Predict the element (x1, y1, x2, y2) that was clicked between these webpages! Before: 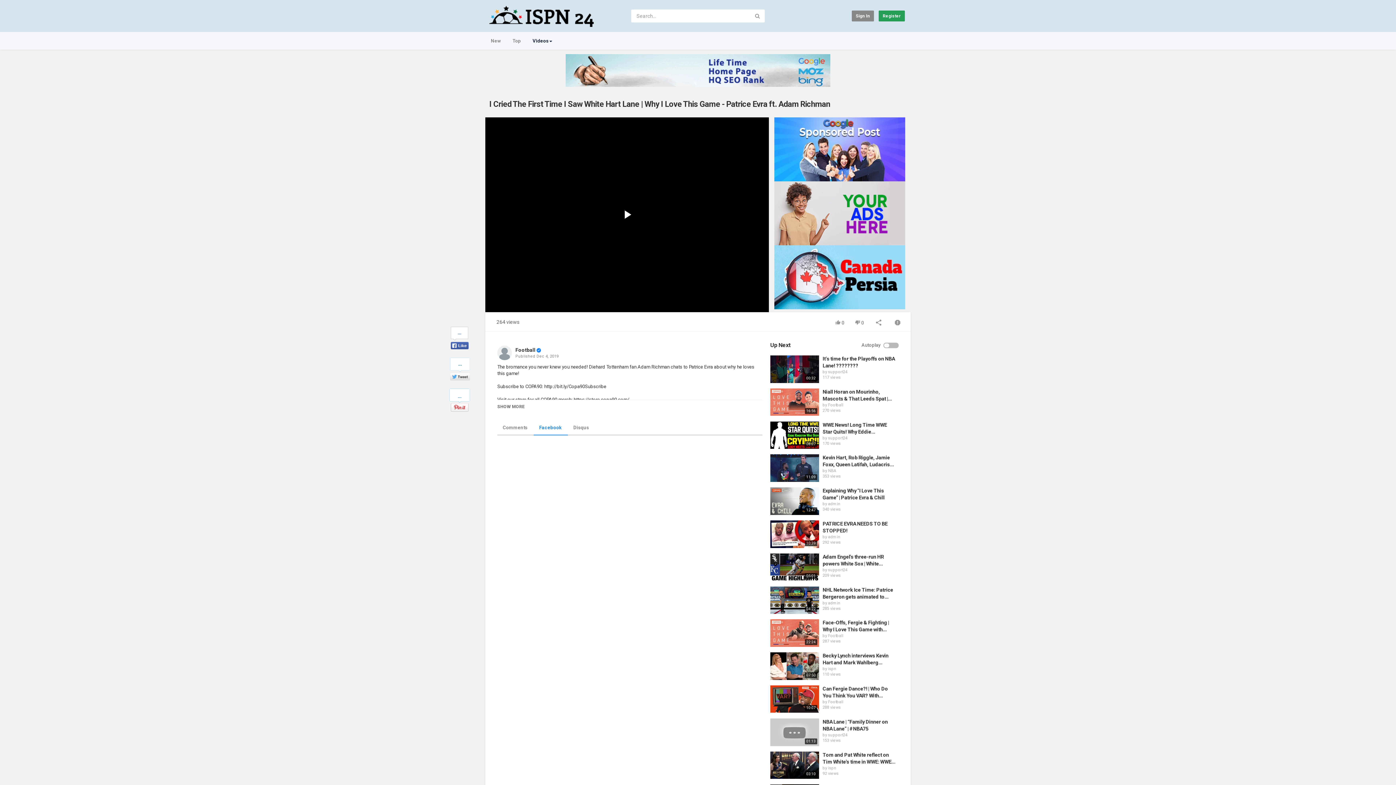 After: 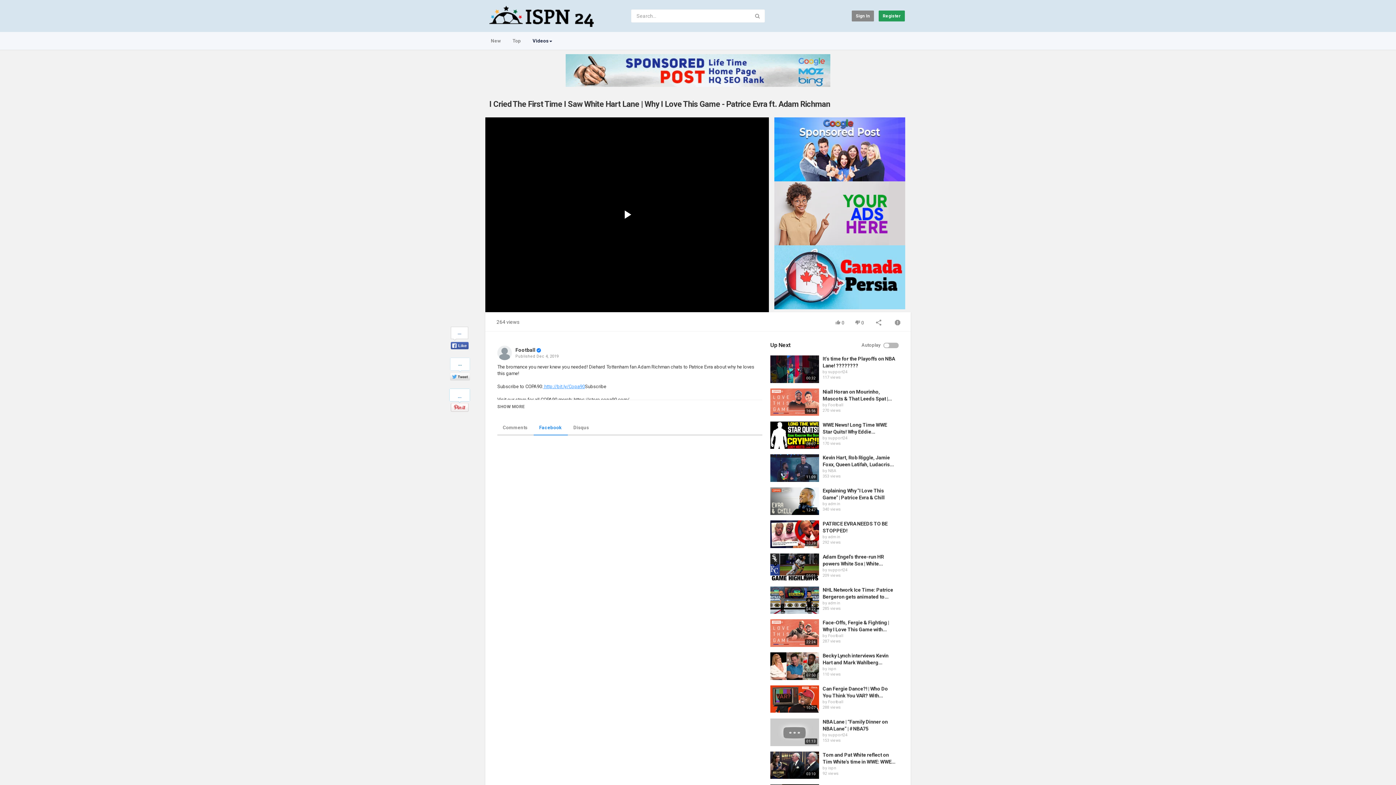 Action: bbox: (543, 384, 585, 389) label:  http://bit.ly/Copa90